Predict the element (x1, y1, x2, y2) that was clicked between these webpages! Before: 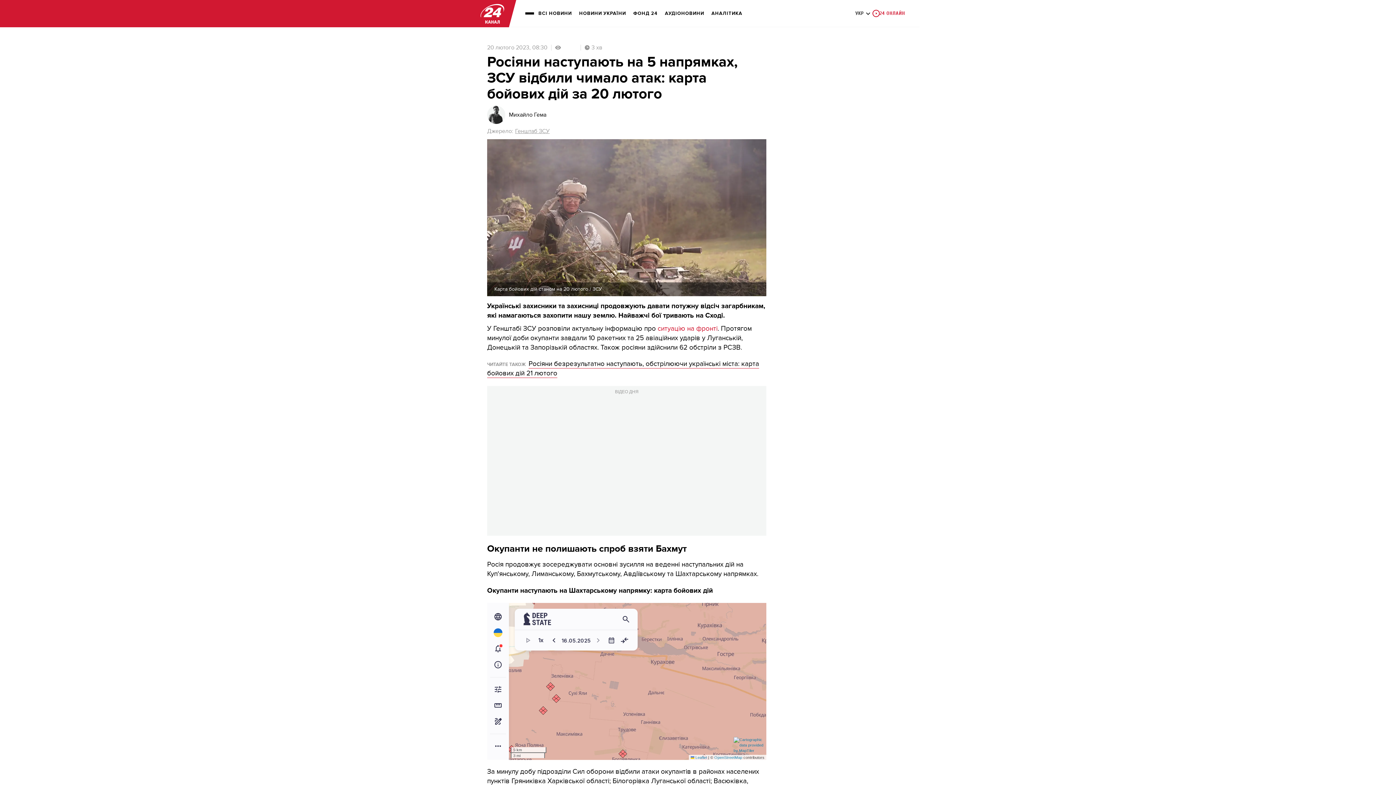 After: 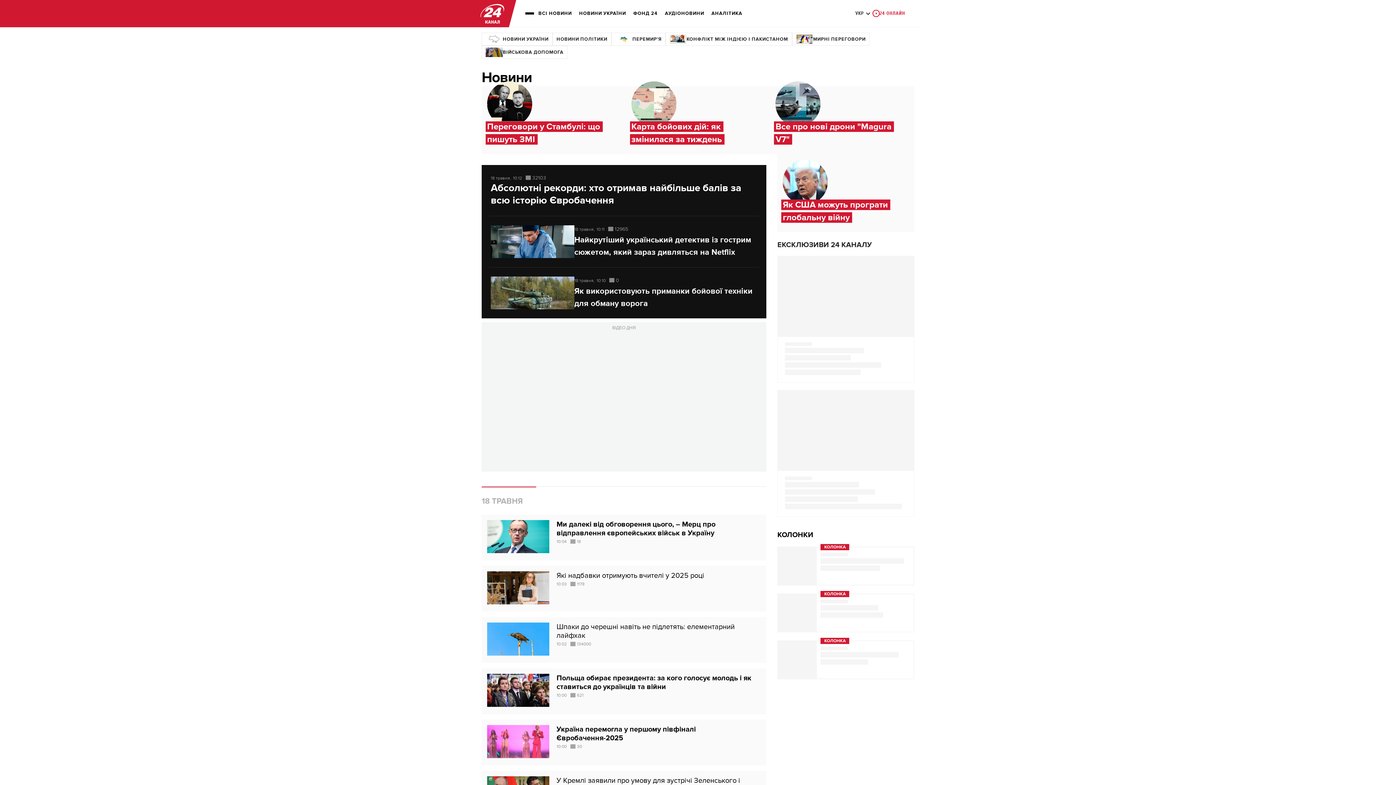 Action: label: ВСІ НОВИНИ bbox: (538, 5, 572, 21)